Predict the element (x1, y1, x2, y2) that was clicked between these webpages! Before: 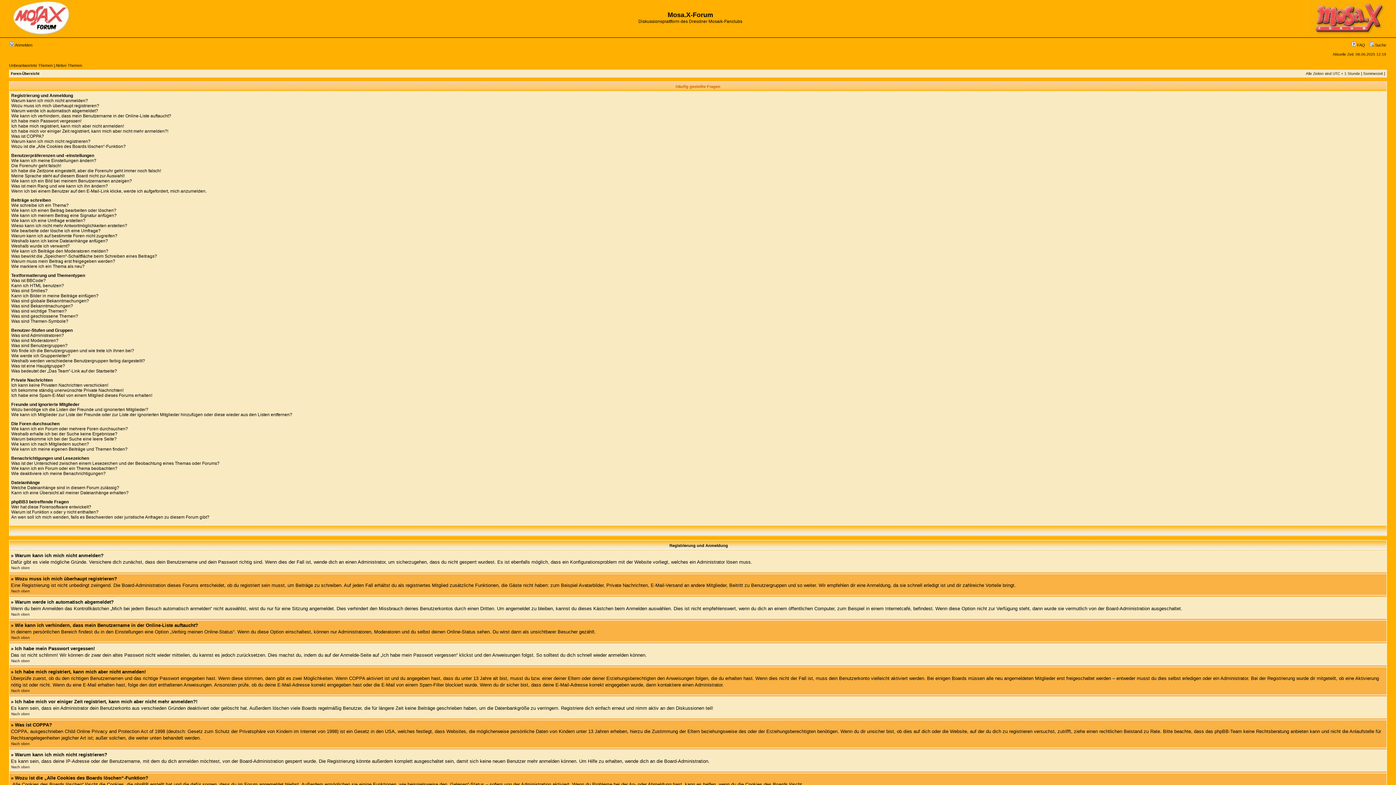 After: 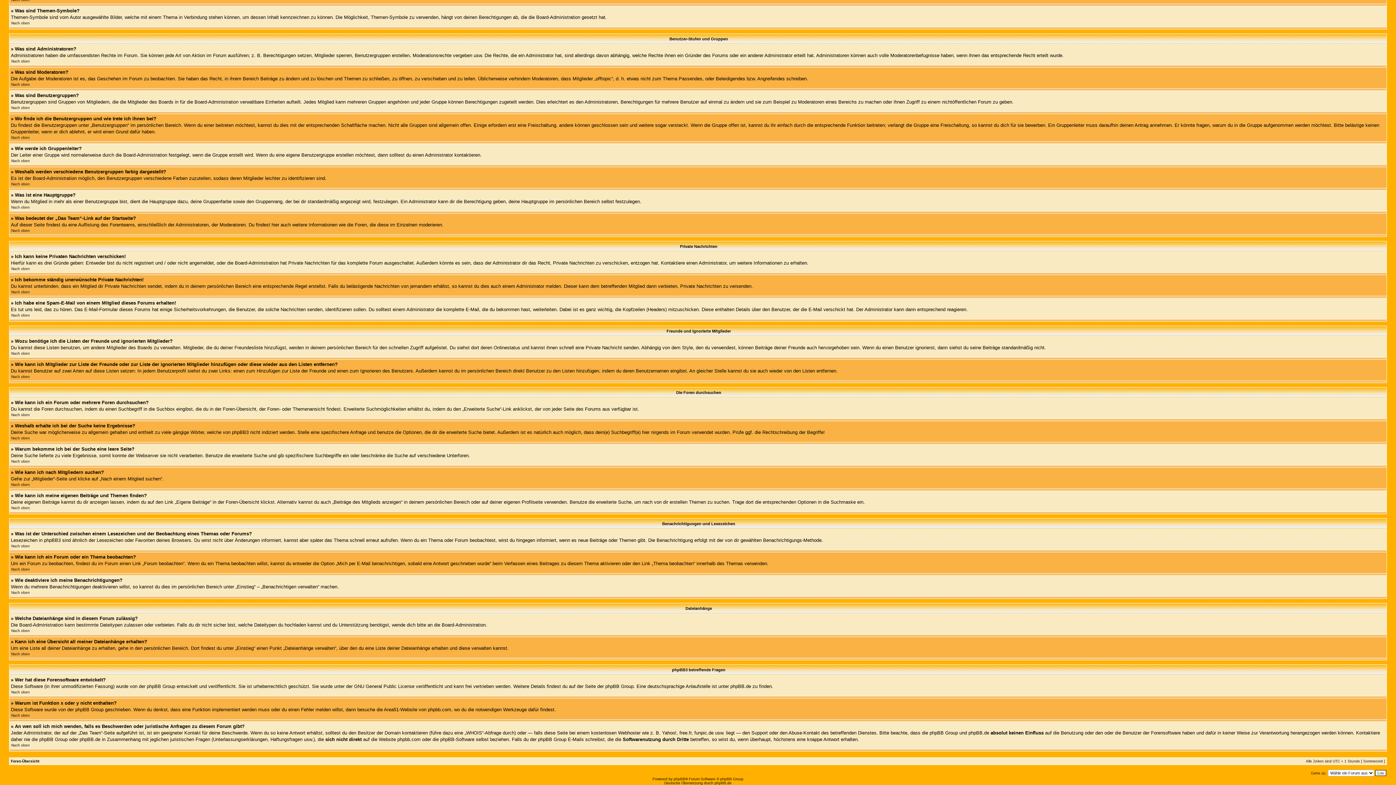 Action: bbox: (11, 485, 119, 490) label: Welche Dateianhänge sind in diesem Forum zulässig?